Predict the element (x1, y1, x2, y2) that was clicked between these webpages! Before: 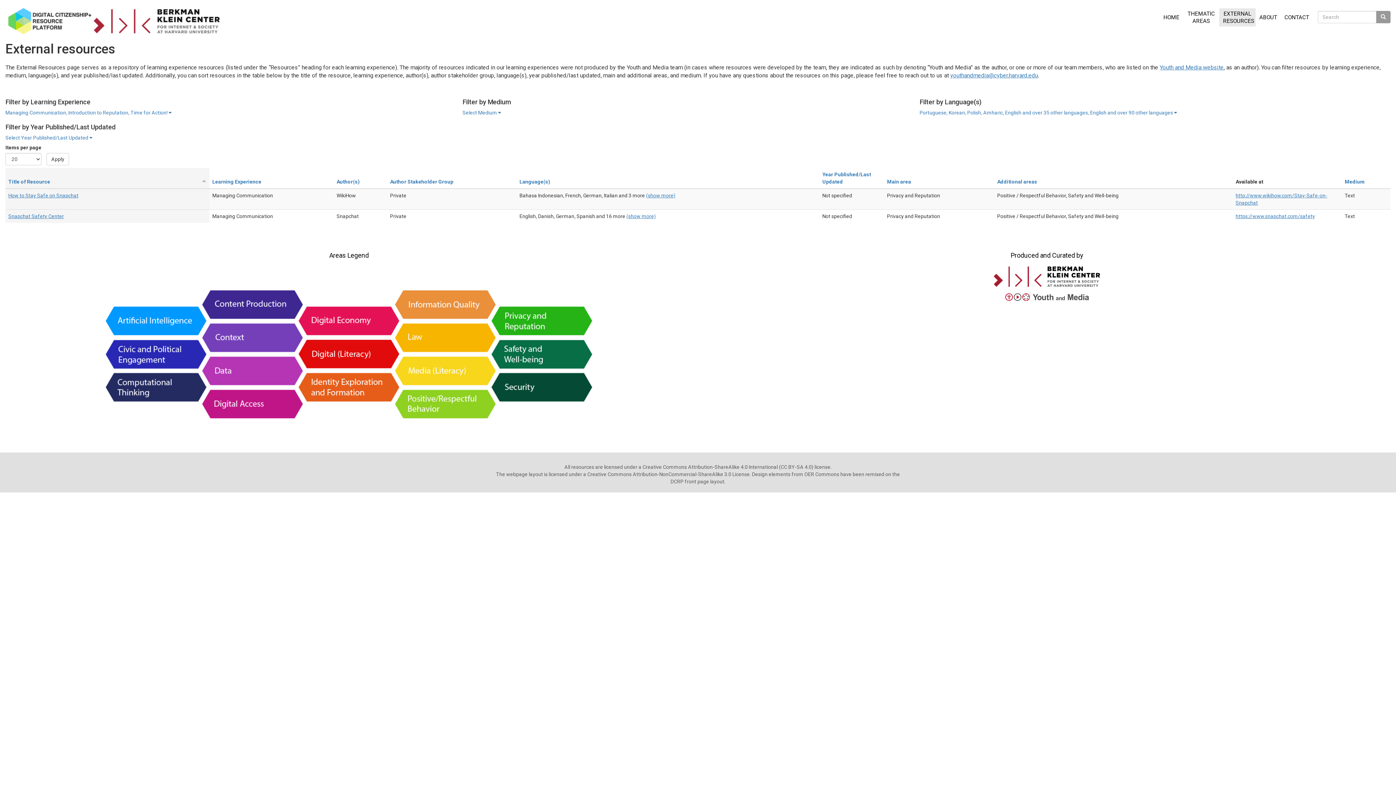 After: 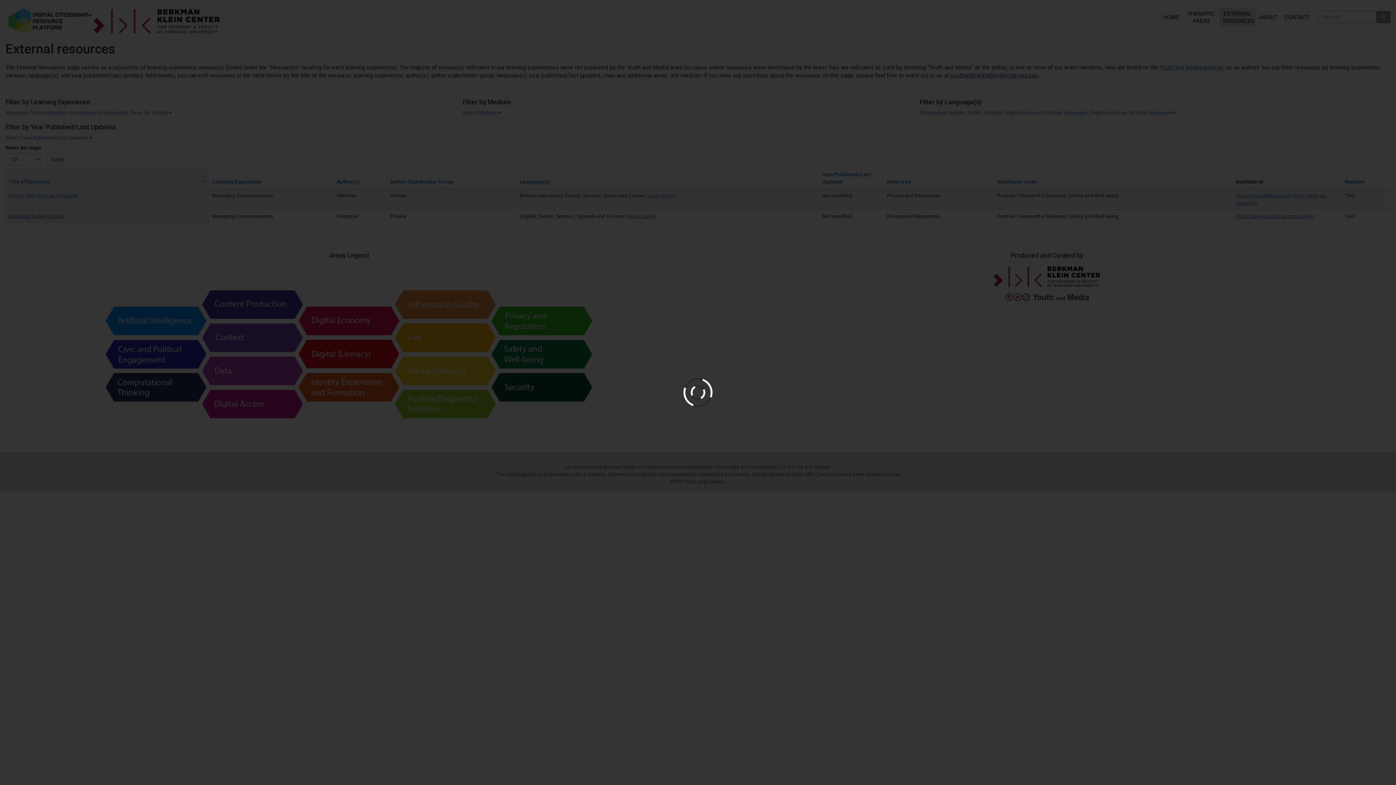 Action: label: youthandmedia@cyber.harvard.edu bbox: (950, 72, 1038, 78)